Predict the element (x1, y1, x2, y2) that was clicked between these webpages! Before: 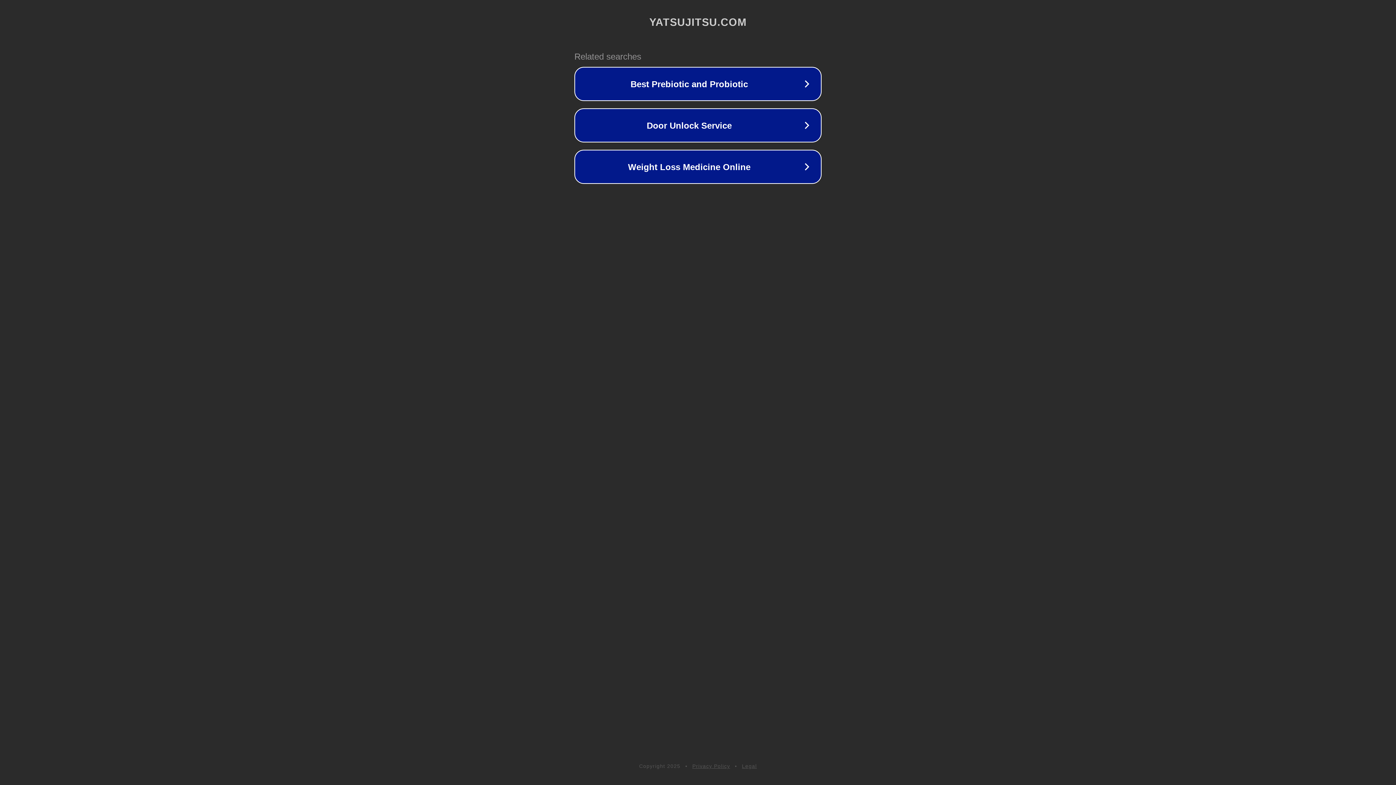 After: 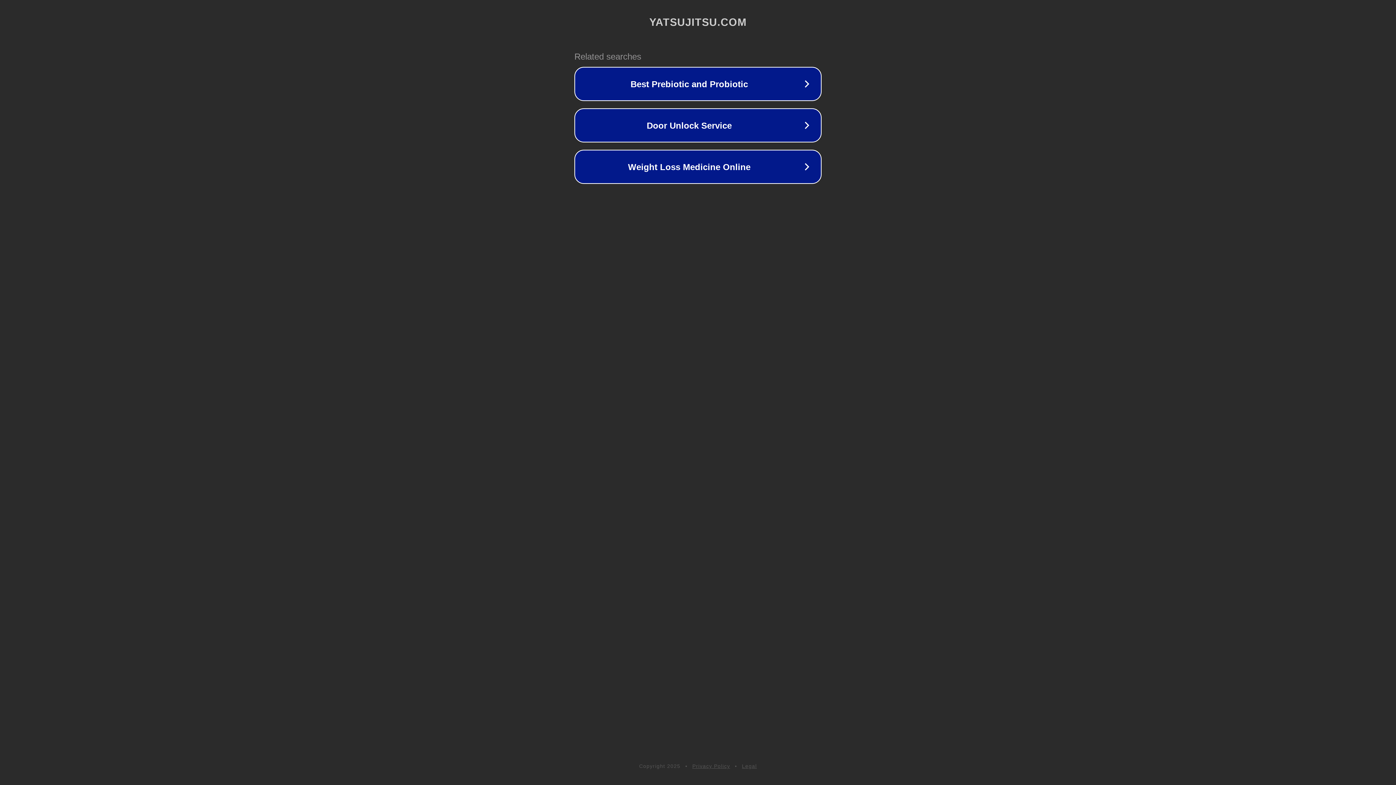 Action: bbox: (742, 763, 757, 769) label: Legal